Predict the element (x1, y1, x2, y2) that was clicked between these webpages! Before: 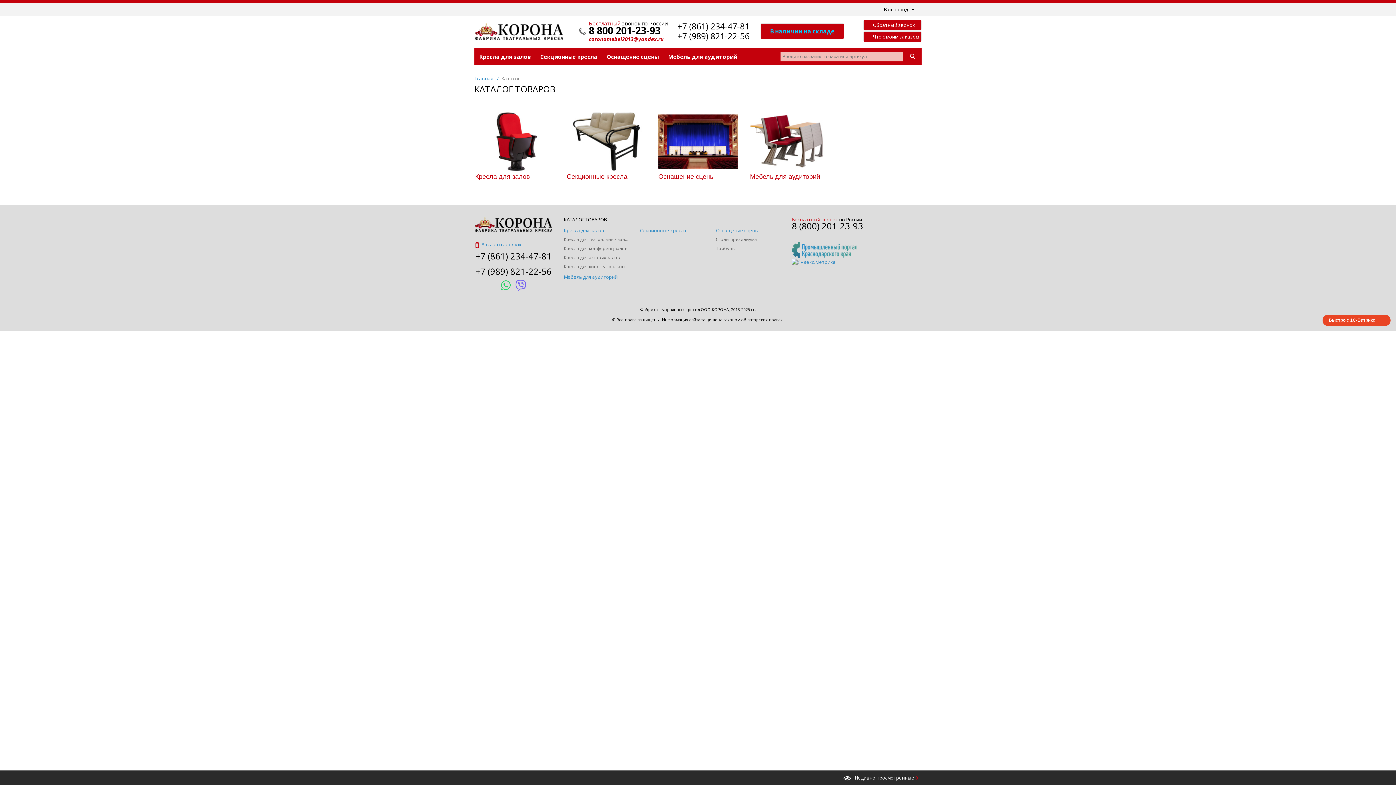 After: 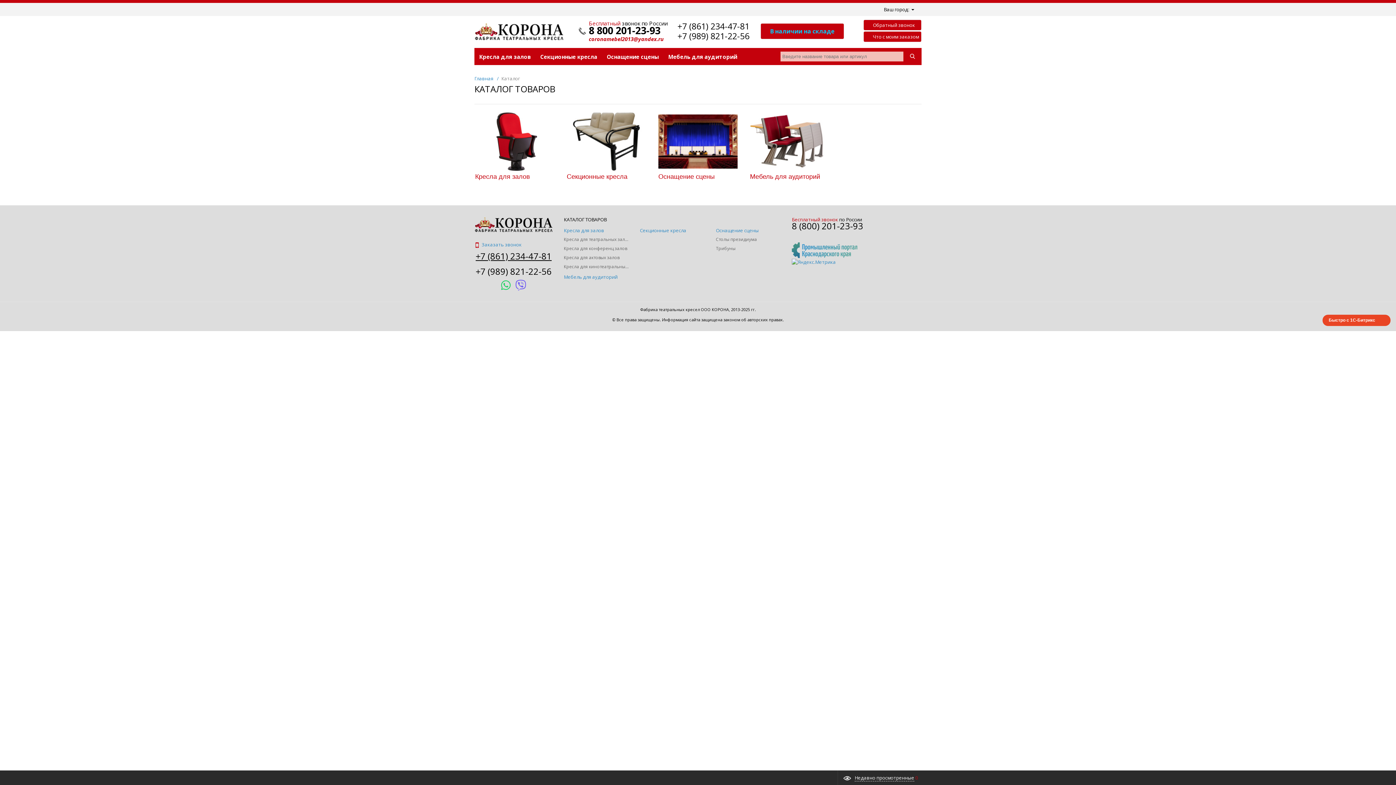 Action: label: +7 (861) 234-47-81 bbox: (475, 250, 551, 262)